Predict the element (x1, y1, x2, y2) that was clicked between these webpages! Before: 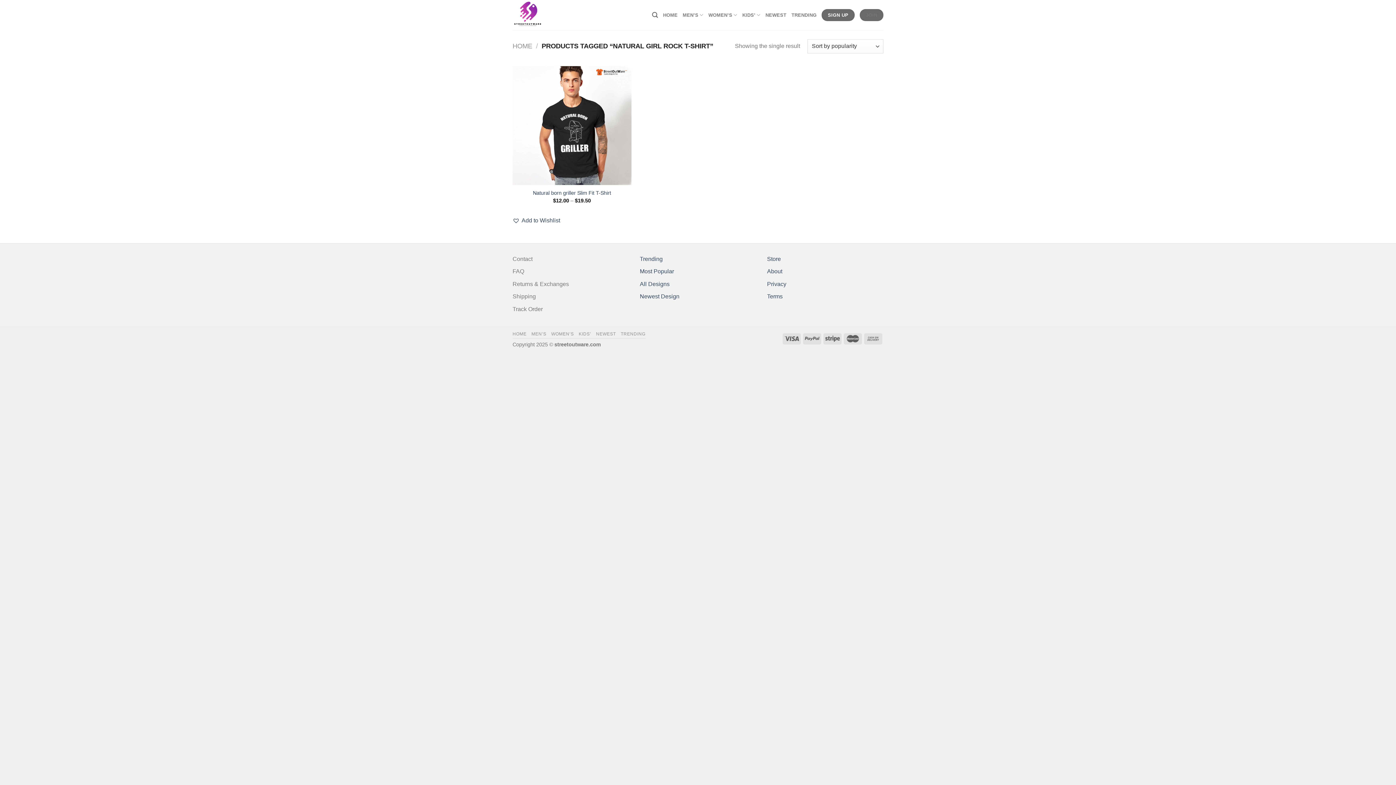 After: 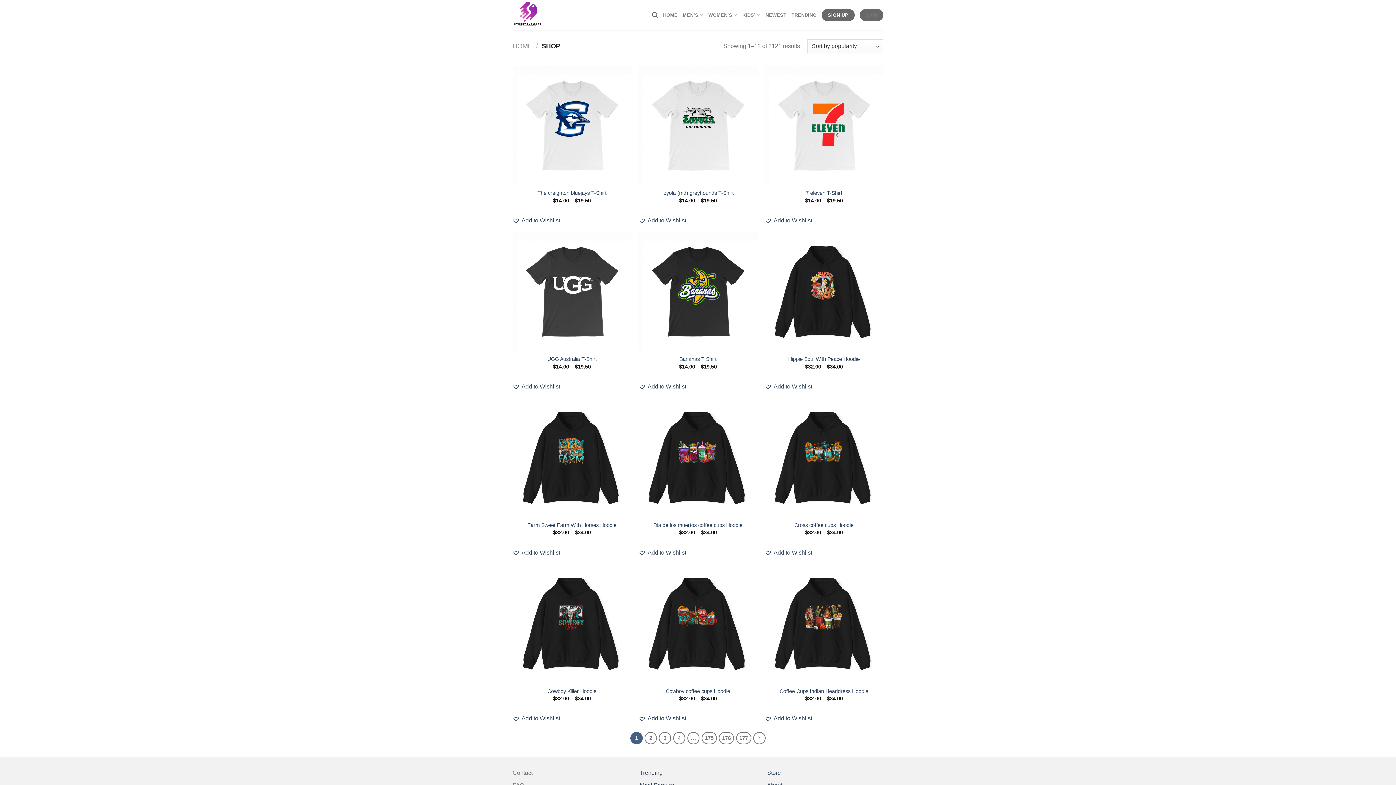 Action: label: Trending bbox: (640, 255, 662, 262)